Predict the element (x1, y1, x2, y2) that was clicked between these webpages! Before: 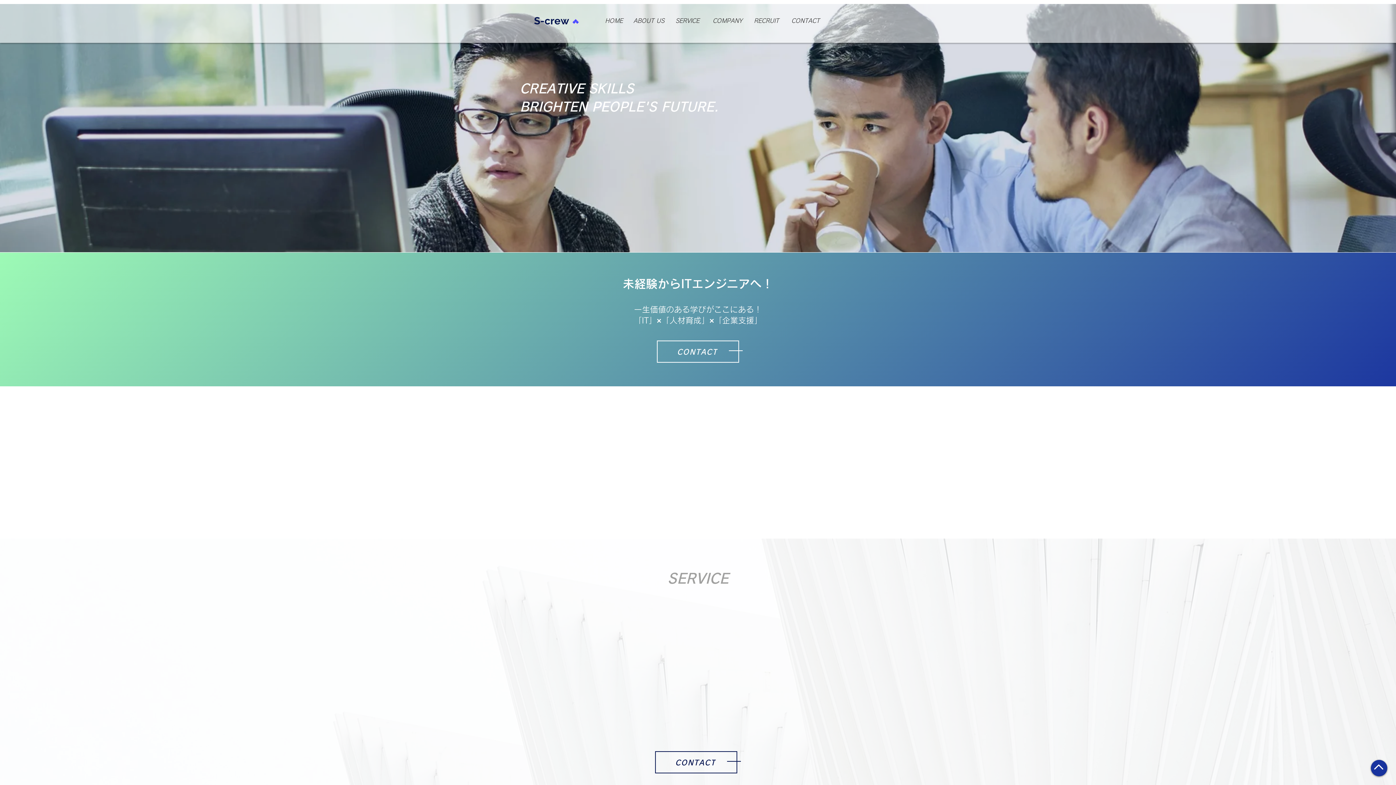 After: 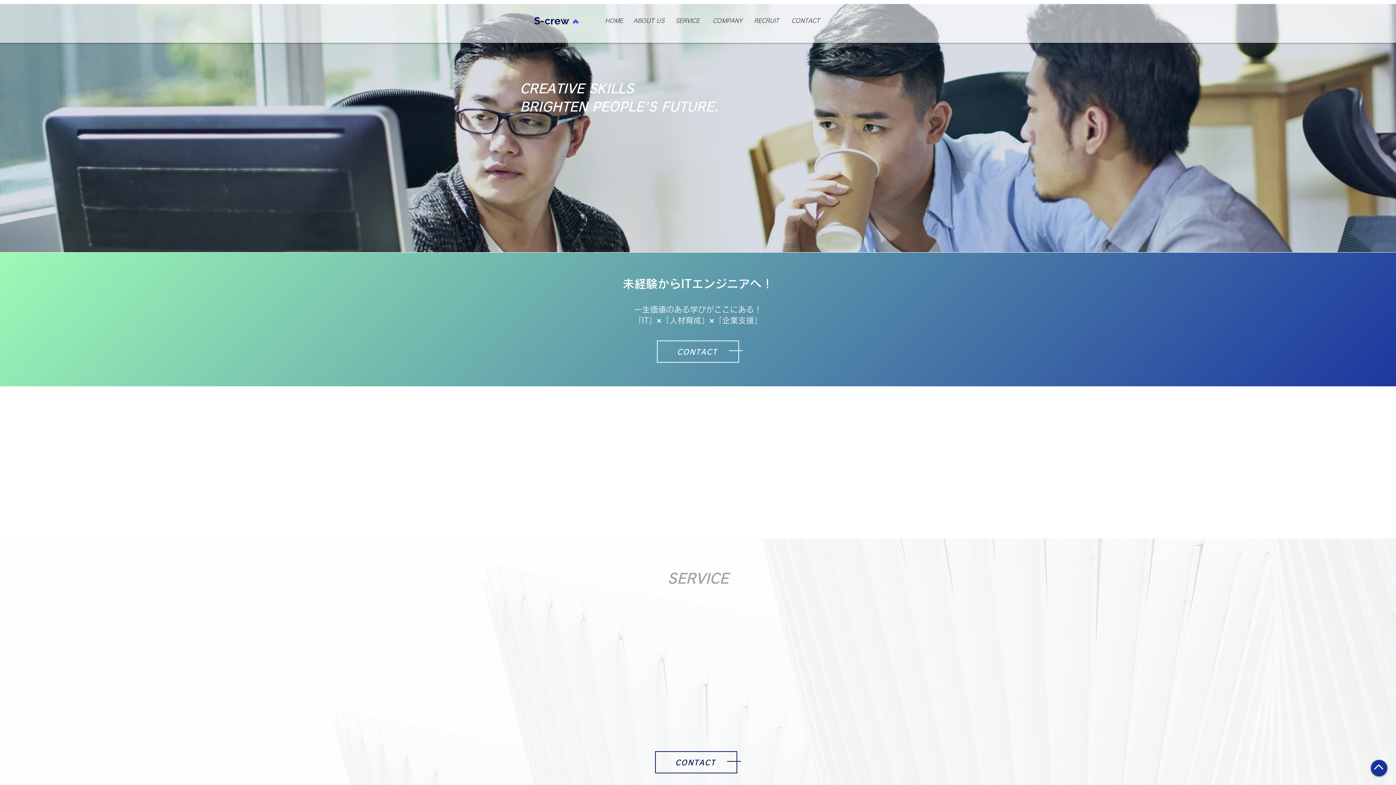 Action: label: HOME bbox: (605, 17, 623, 24)